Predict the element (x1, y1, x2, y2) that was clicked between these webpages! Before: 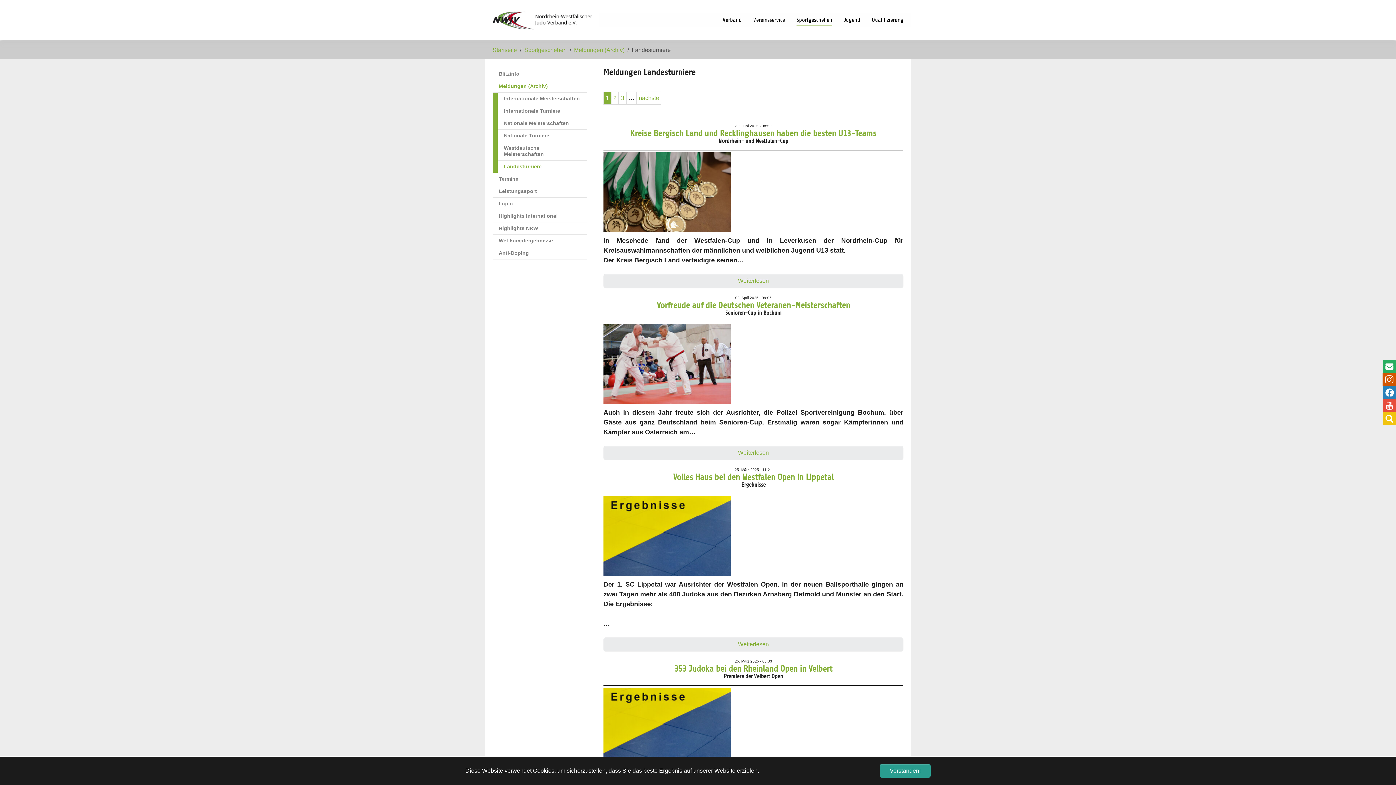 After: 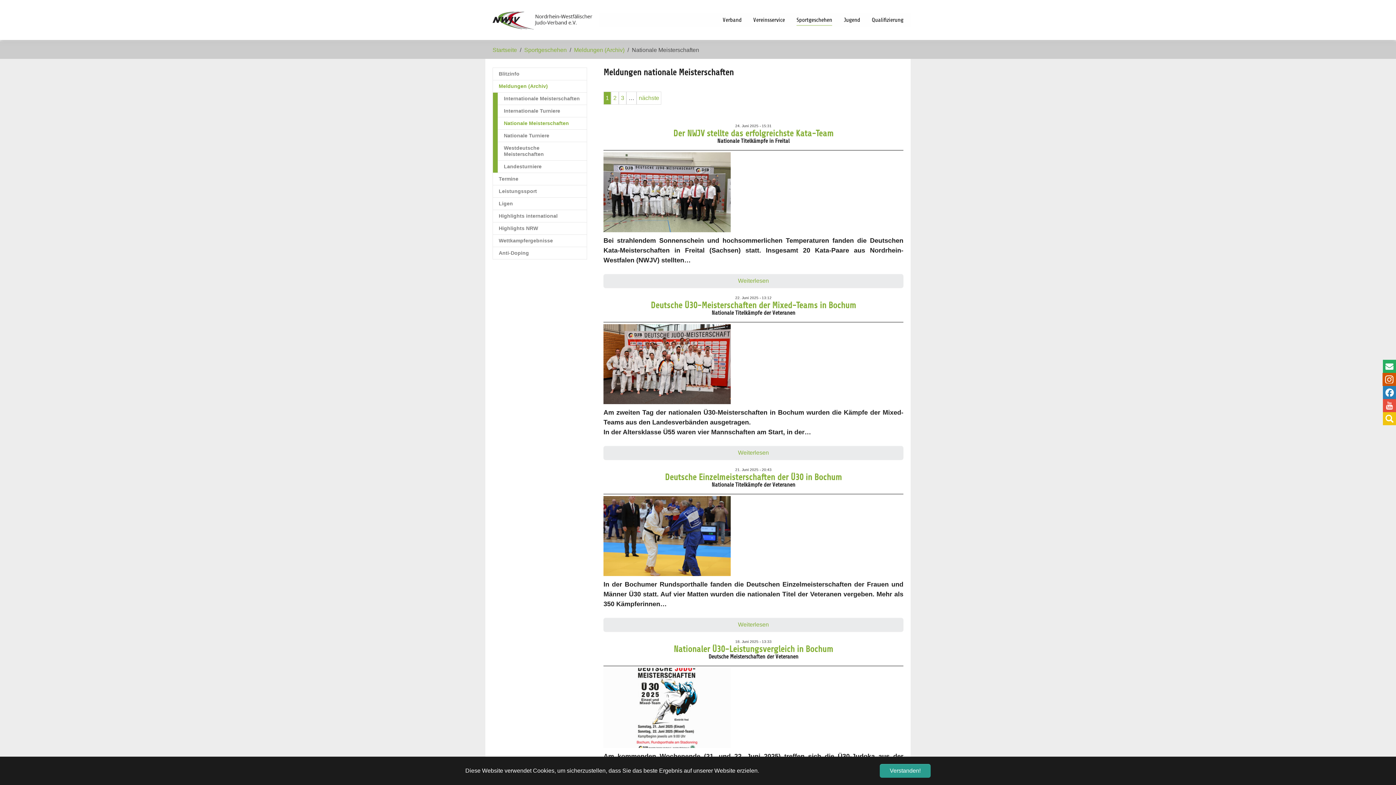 Action: bbox: (497, 117, 587, 129) label: Nationale Meisterschaften